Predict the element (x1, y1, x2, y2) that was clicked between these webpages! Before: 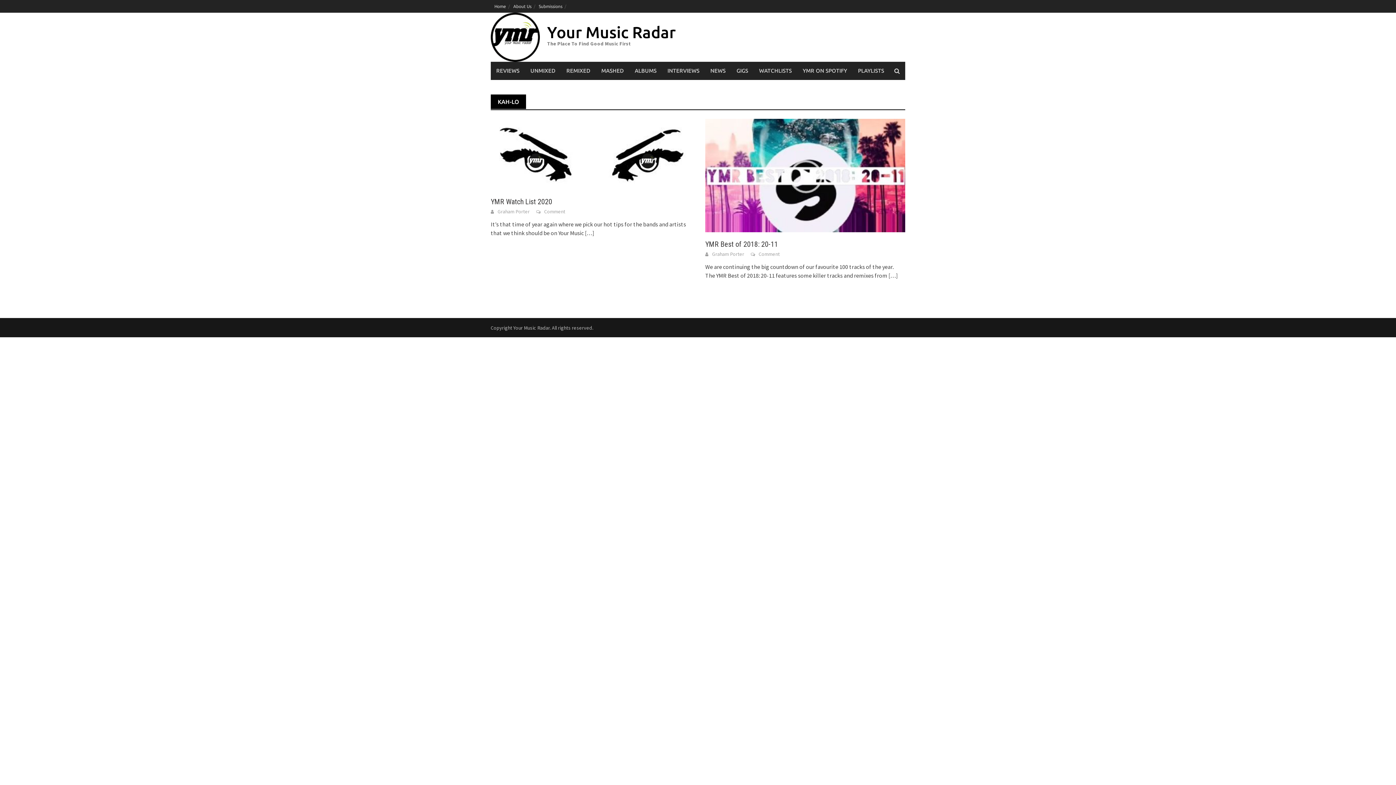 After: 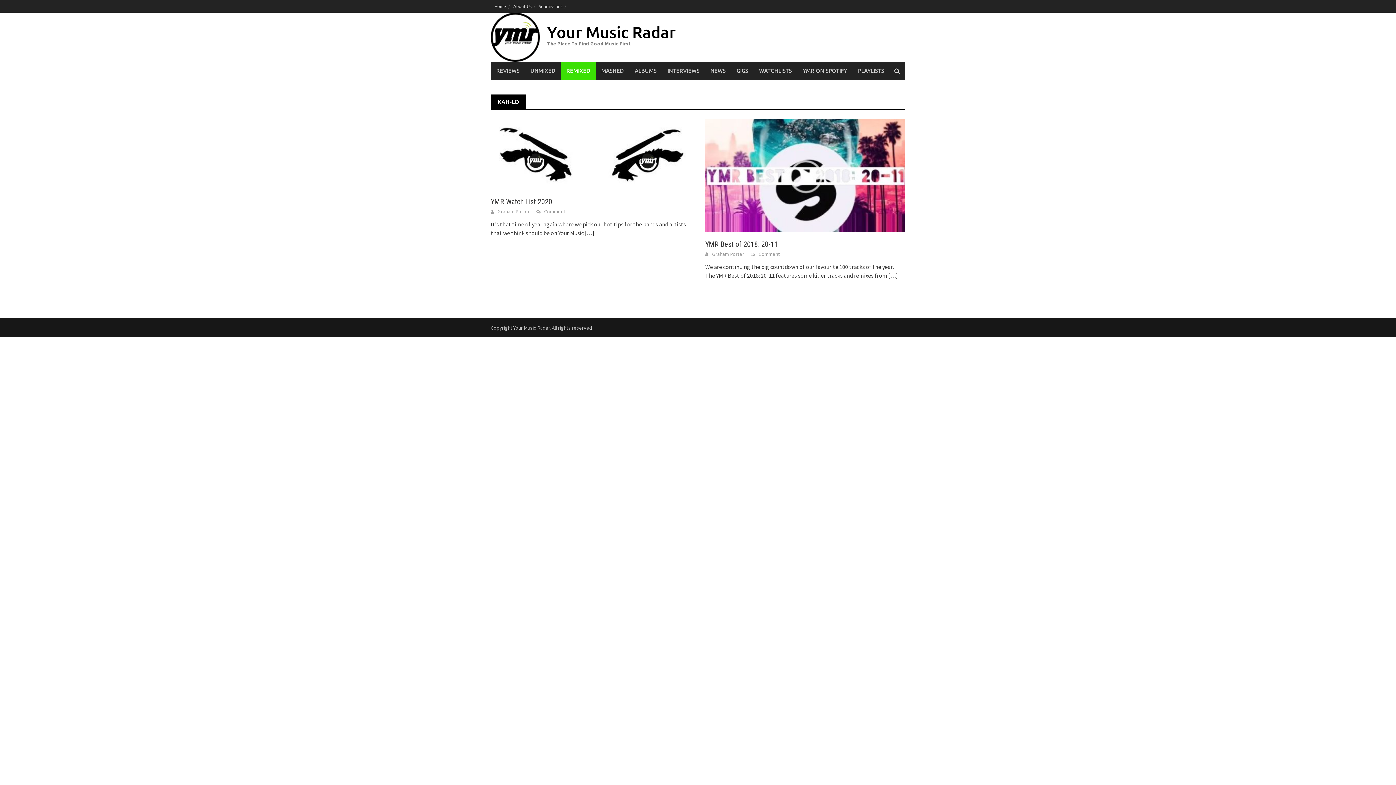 Action: label: REMIXED bbox: (561, 61, 596, 80)